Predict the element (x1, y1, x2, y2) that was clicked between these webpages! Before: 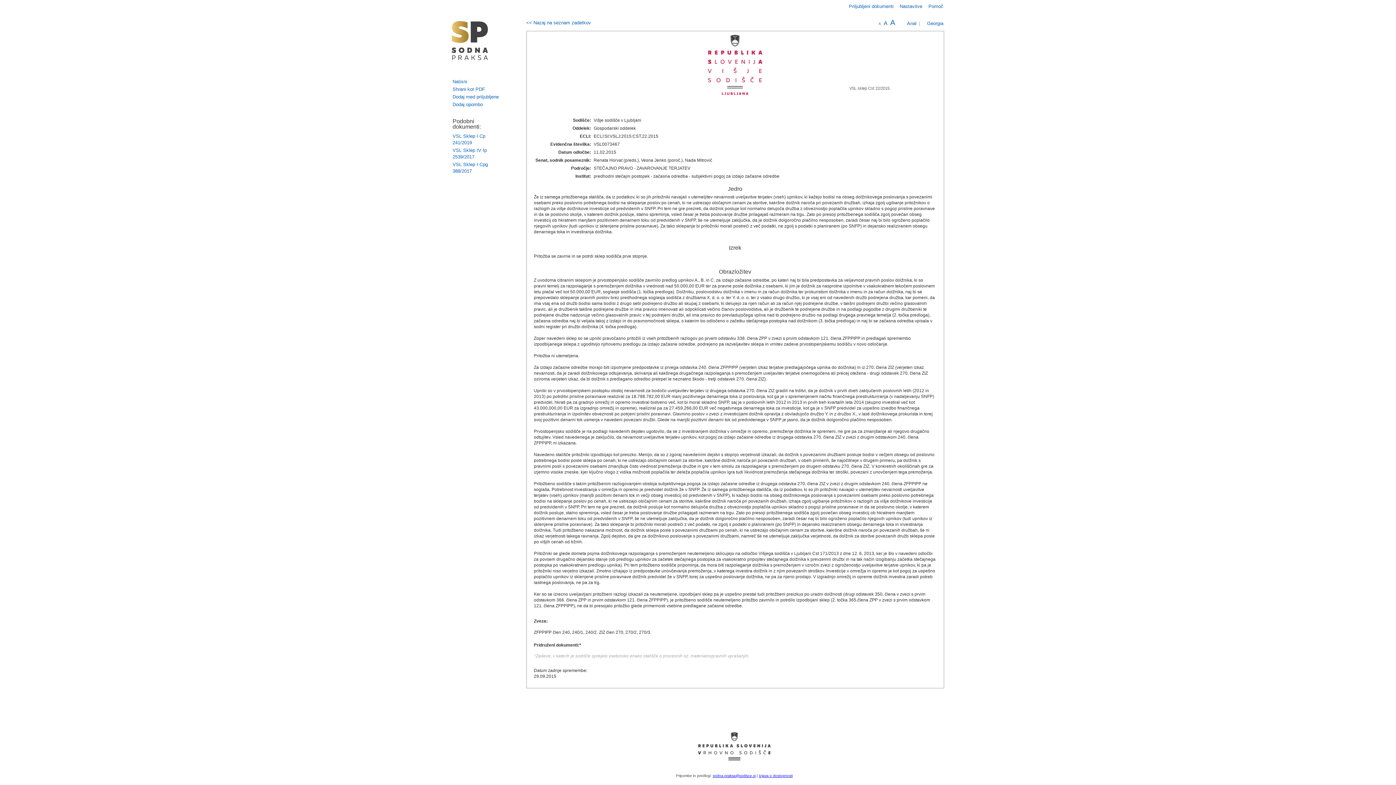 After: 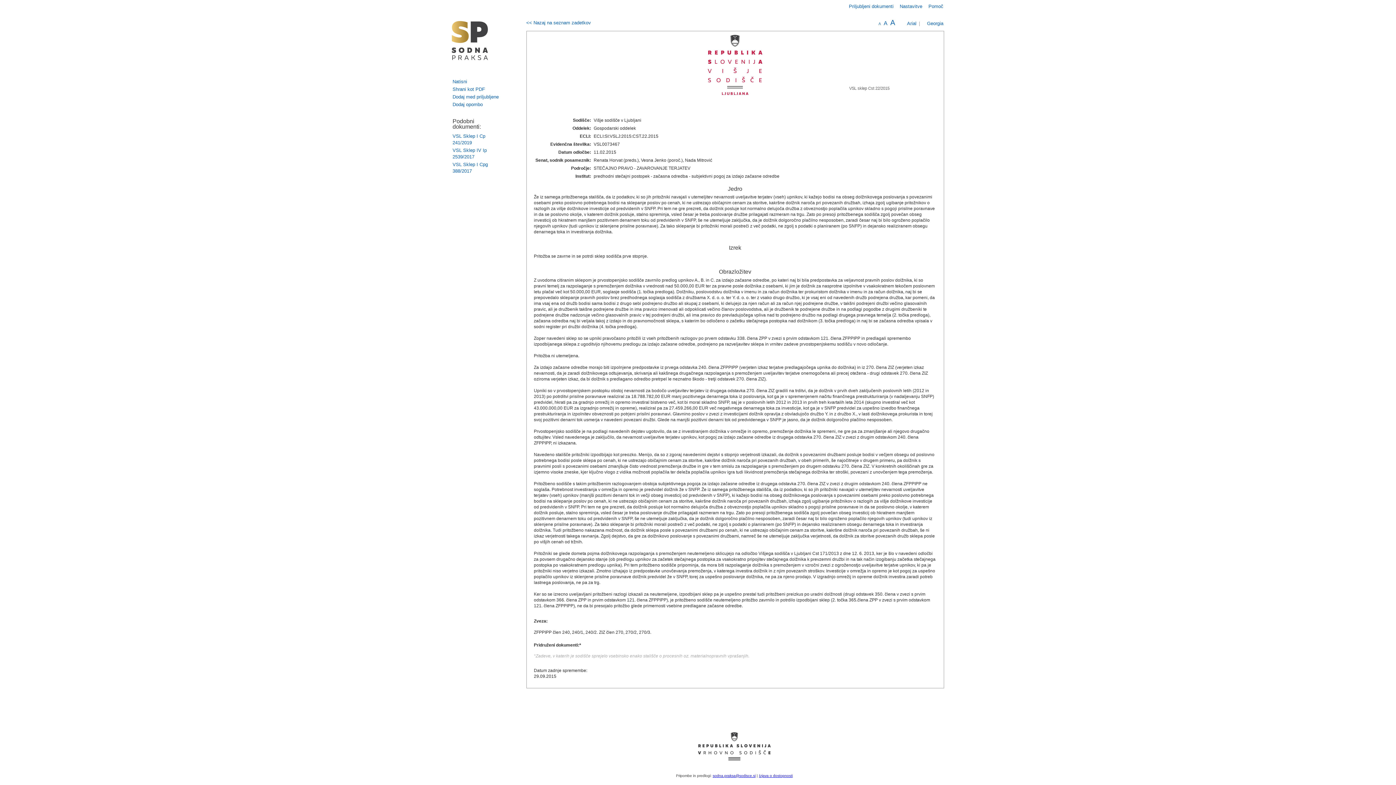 Action: bbox: (928, 3, 943, 9) label: Pomoč